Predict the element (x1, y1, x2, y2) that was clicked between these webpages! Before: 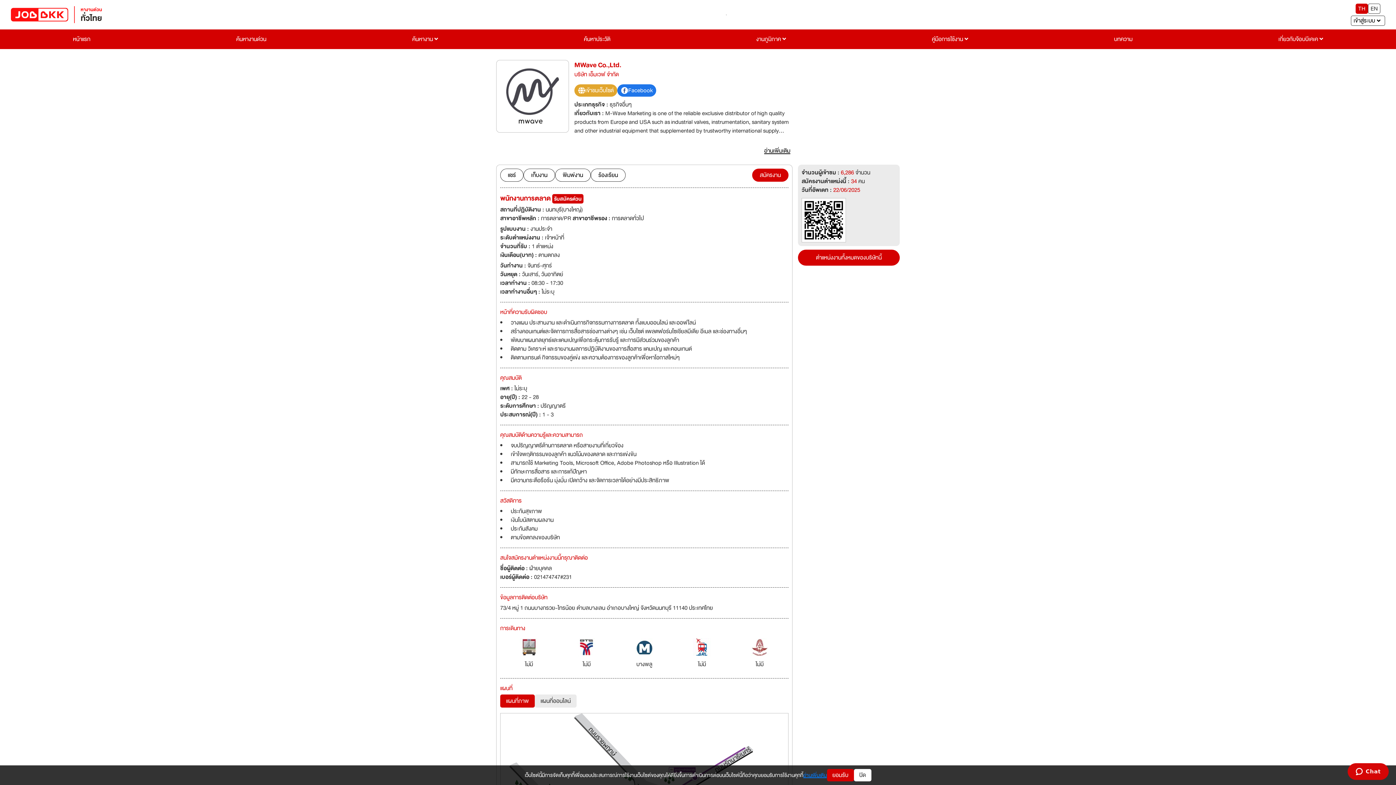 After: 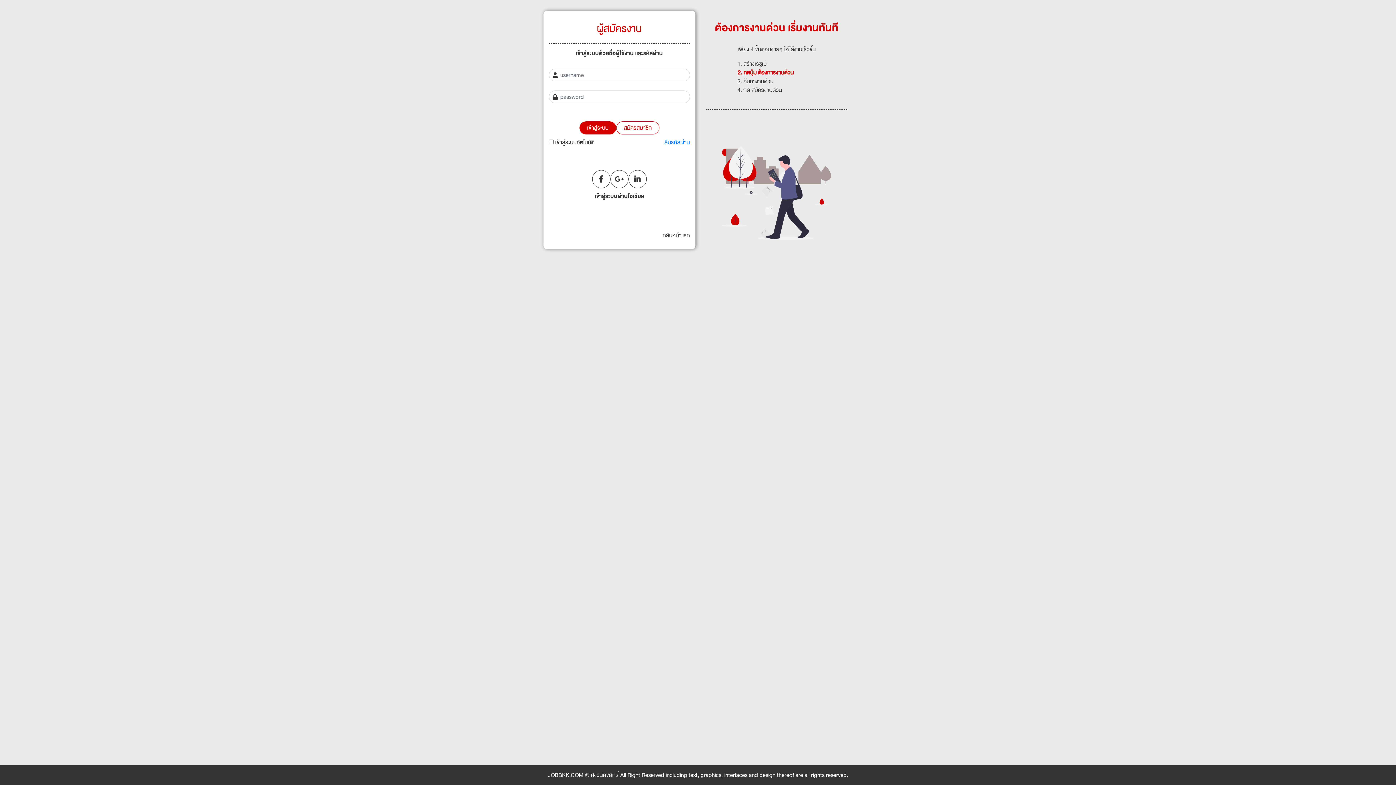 Action: label: ร้องเรียน bbox: (590, 168, 625, 181)